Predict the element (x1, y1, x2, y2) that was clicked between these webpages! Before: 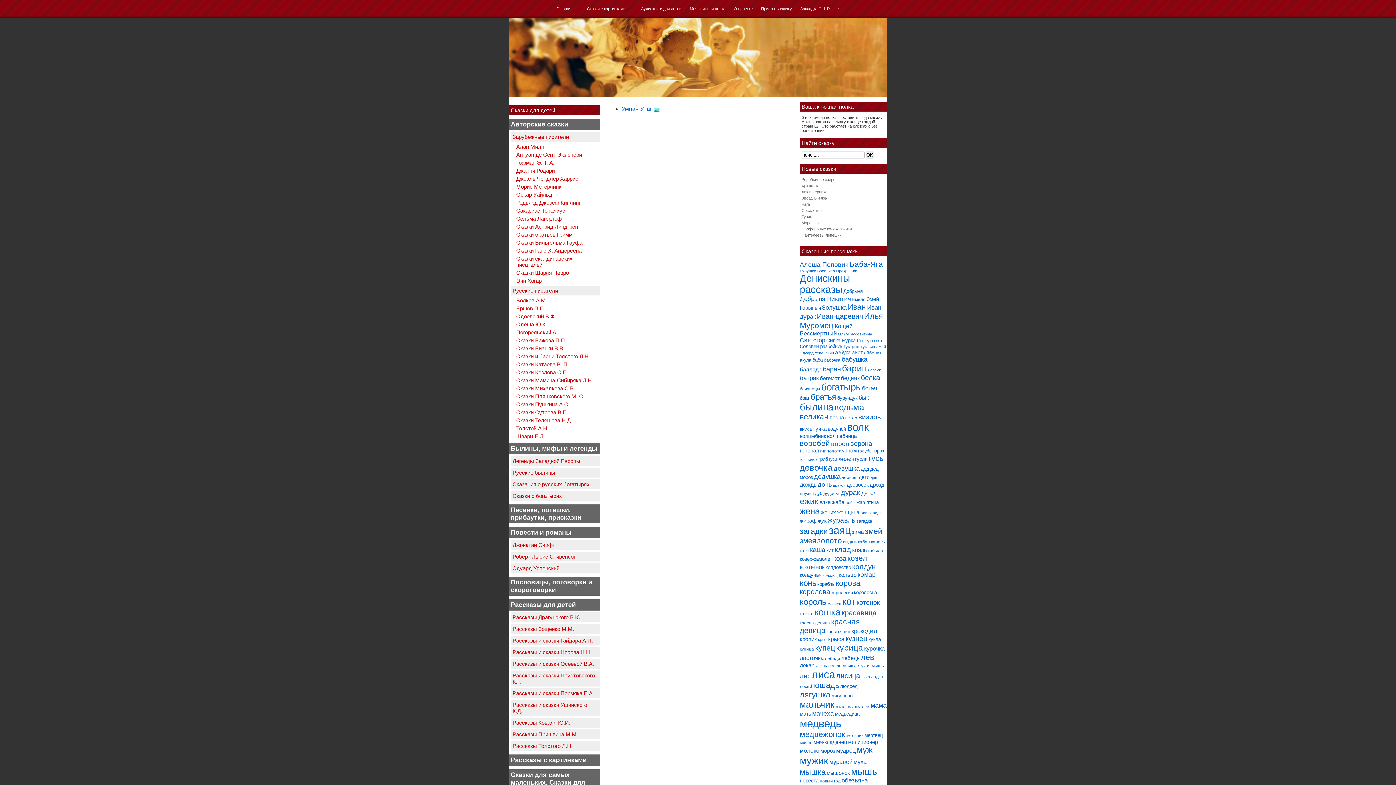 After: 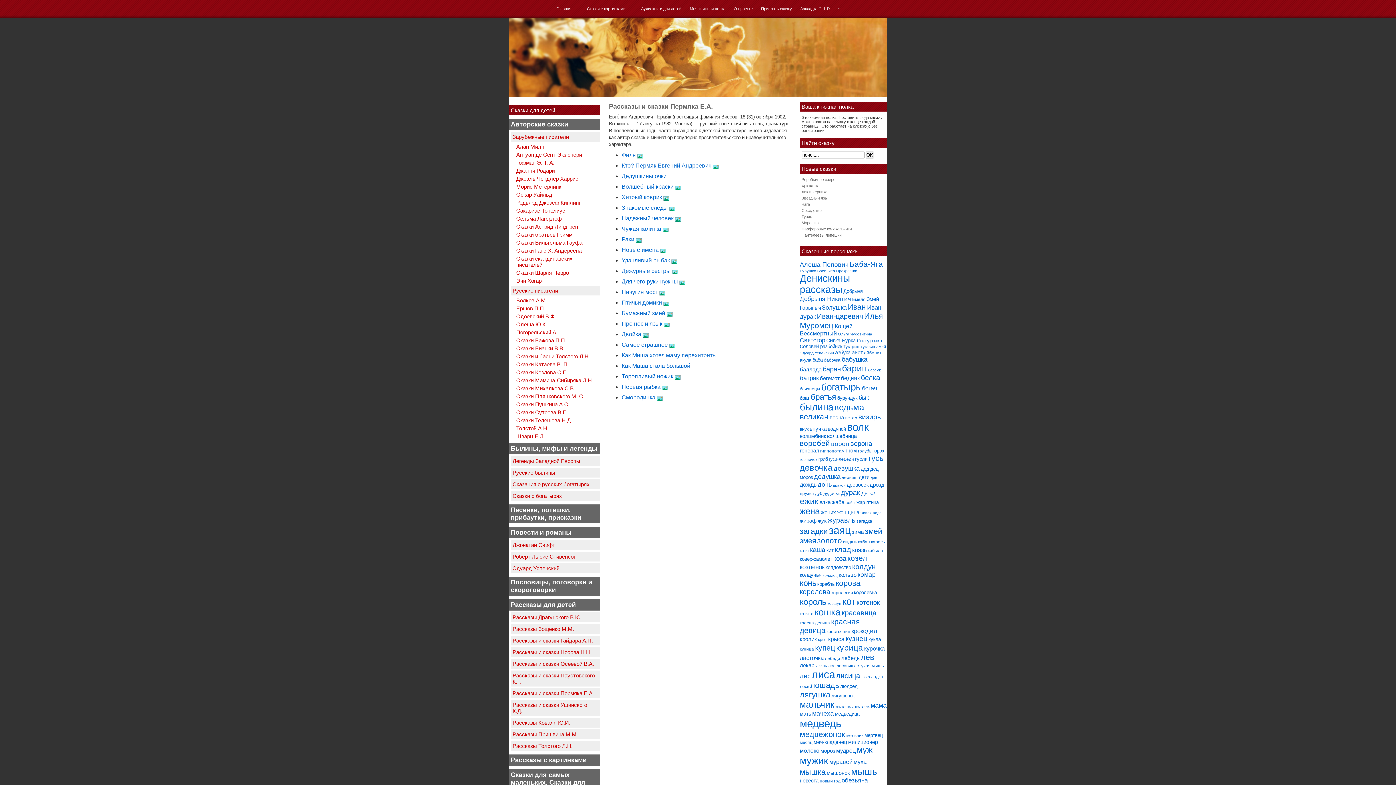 Action: bbox: (510, 688, 600, 698) label: Рассказы и сказки Пермяка Е.А.